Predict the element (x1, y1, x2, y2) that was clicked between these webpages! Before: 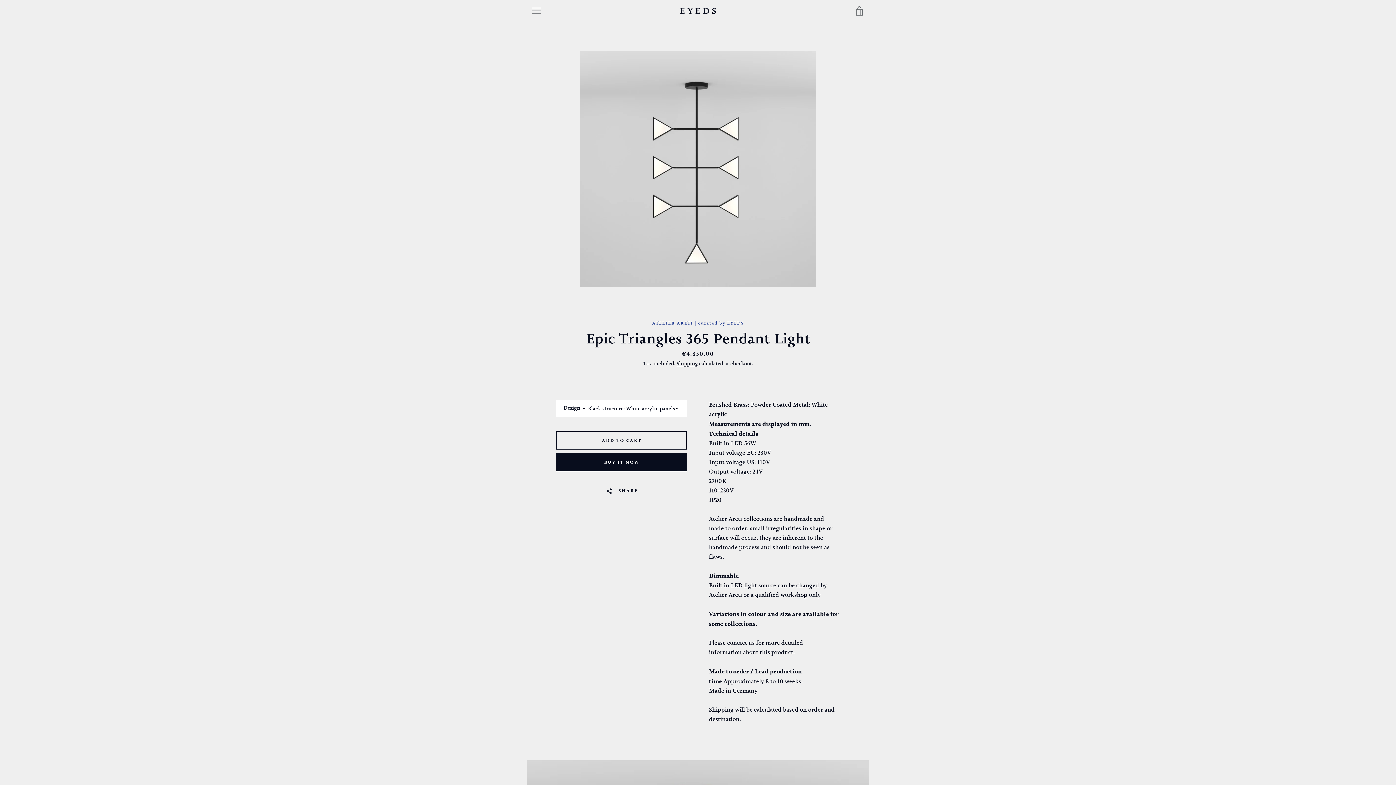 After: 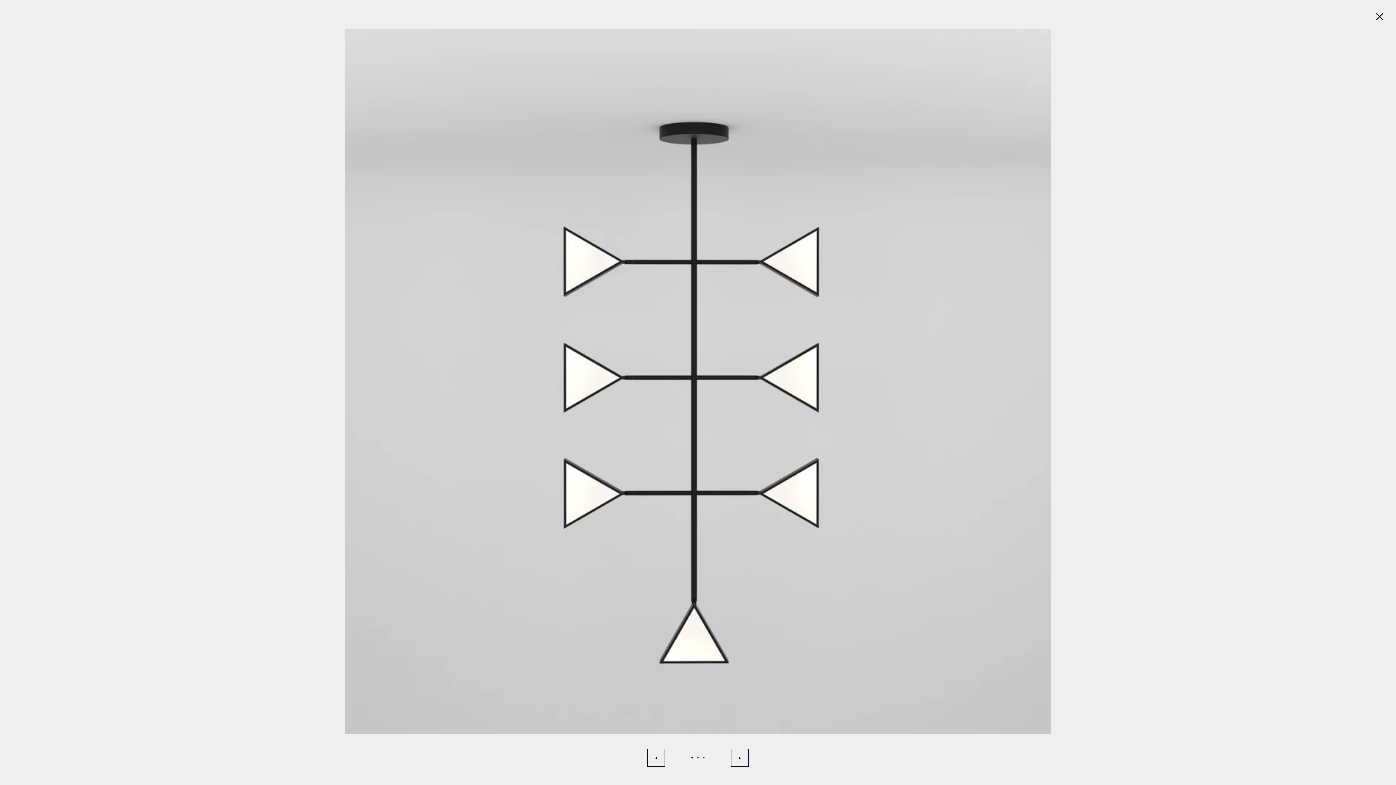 Action: bbox: (580, 50, 816, 287)